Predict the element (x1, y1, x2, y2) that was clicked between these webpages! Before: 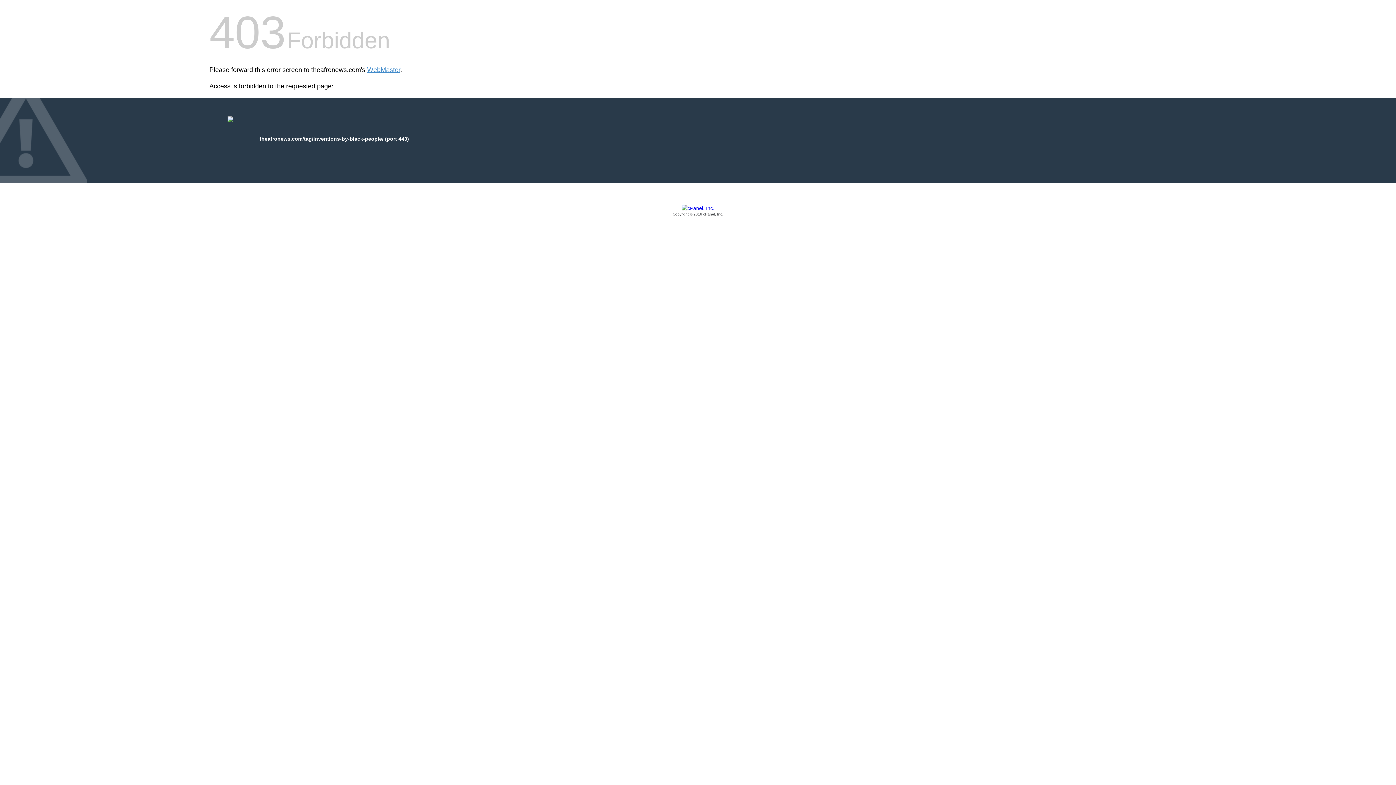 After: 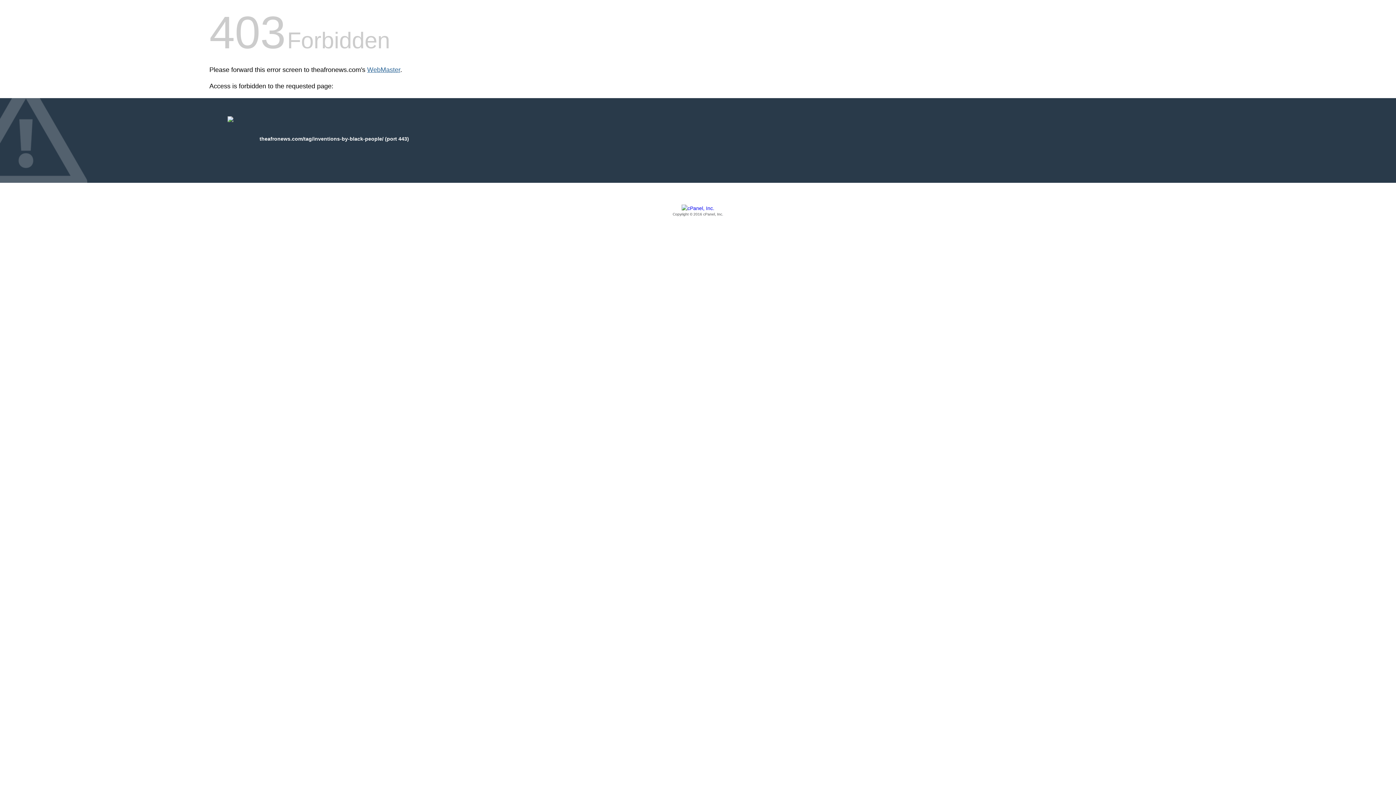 Action: bbox: (367, 66, 400, 73) label: WebMaster